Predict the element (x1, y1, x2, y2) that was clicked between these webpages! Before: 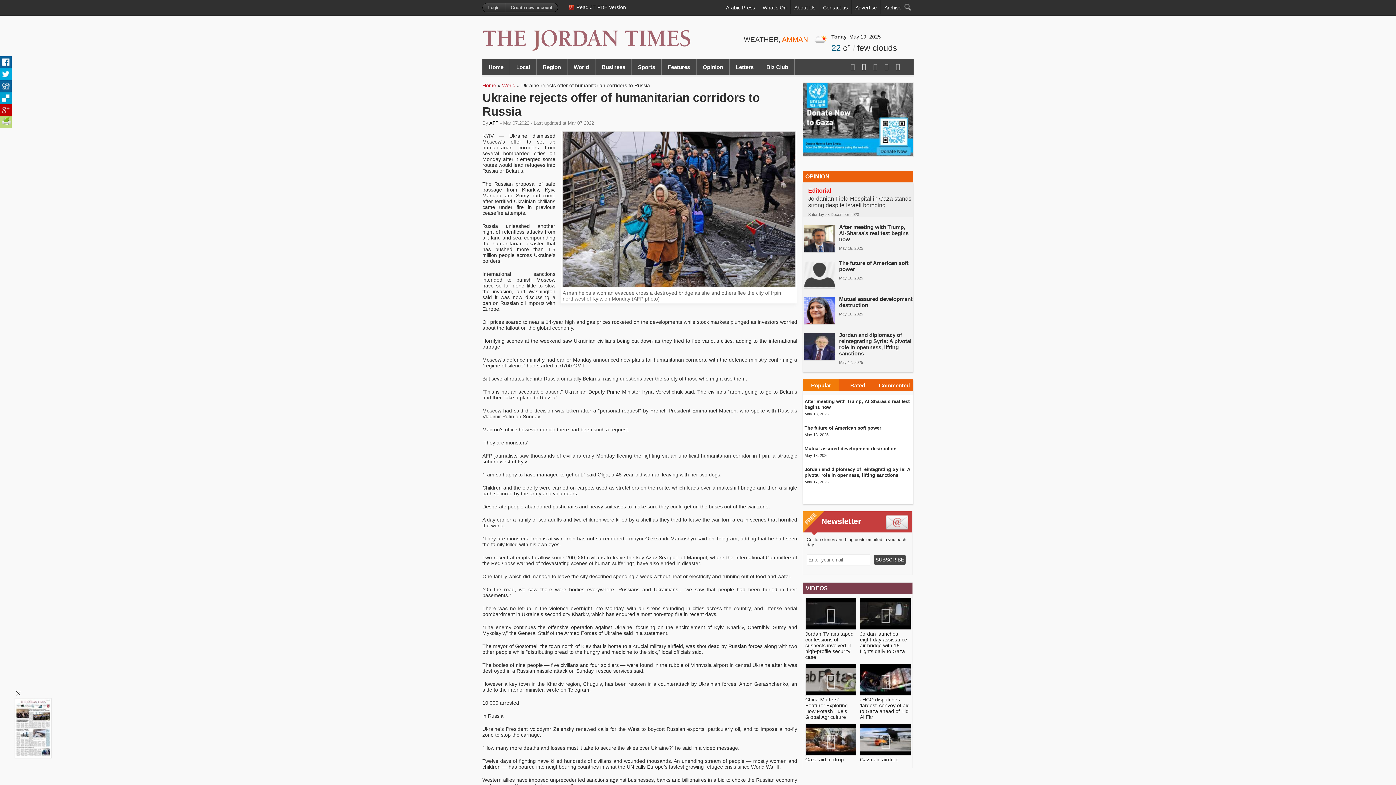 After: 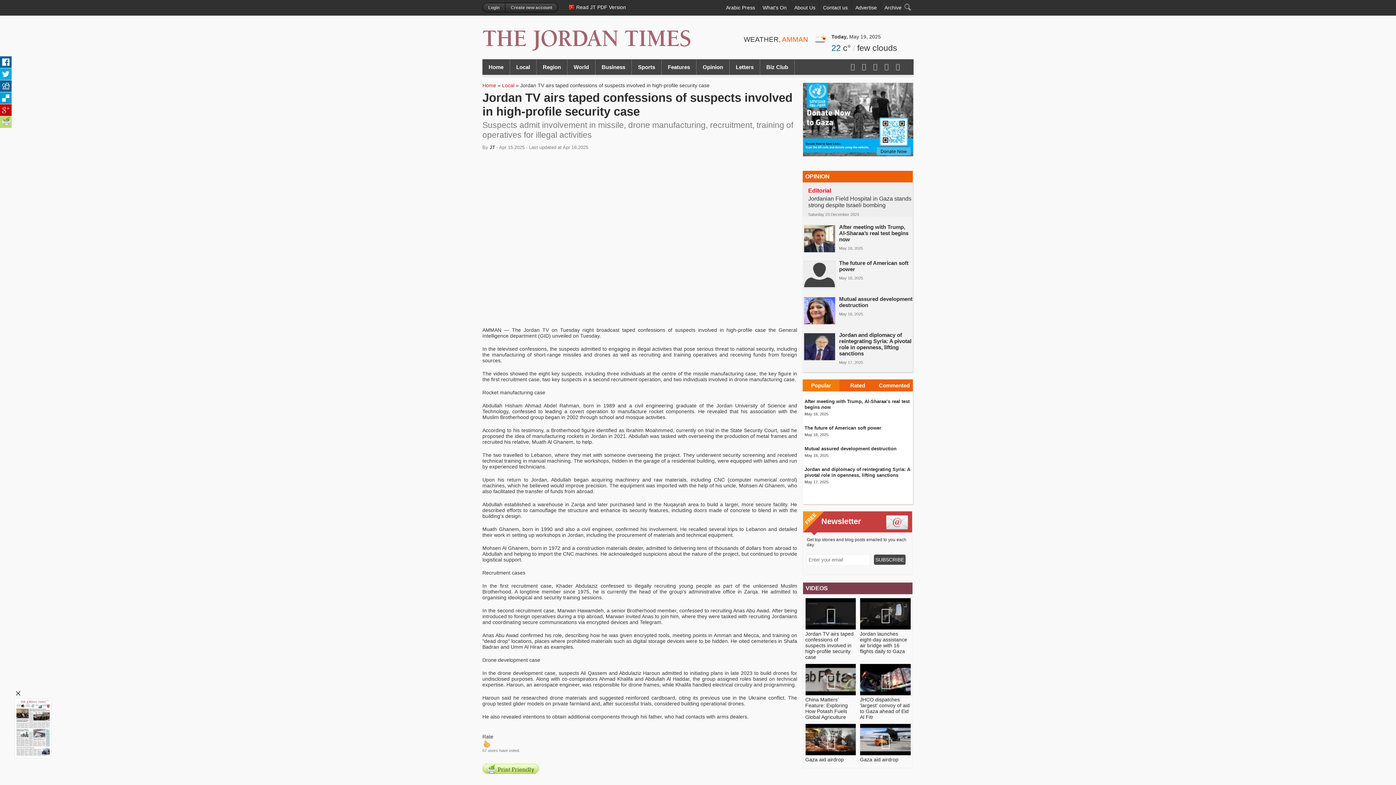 Action: bbox: (826, 616, 836, 621)